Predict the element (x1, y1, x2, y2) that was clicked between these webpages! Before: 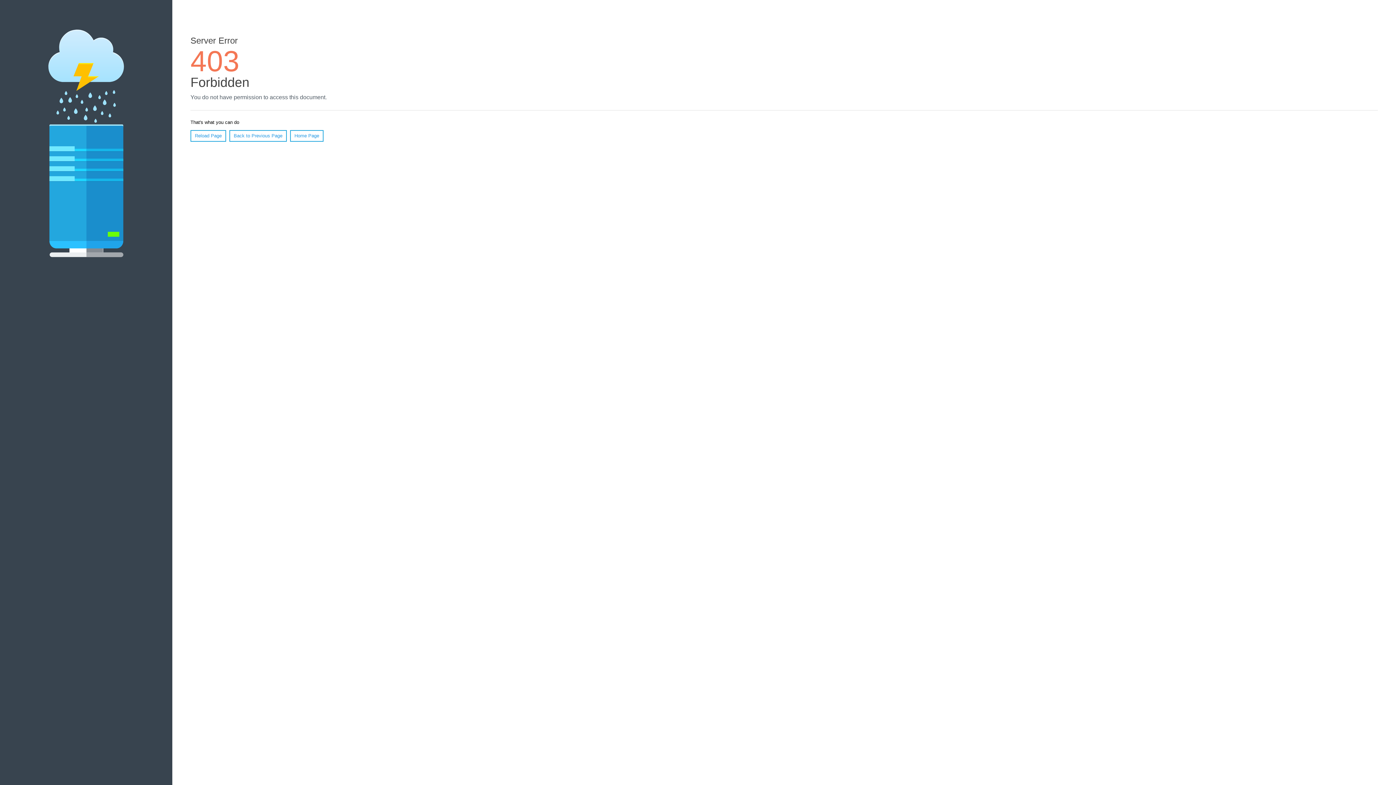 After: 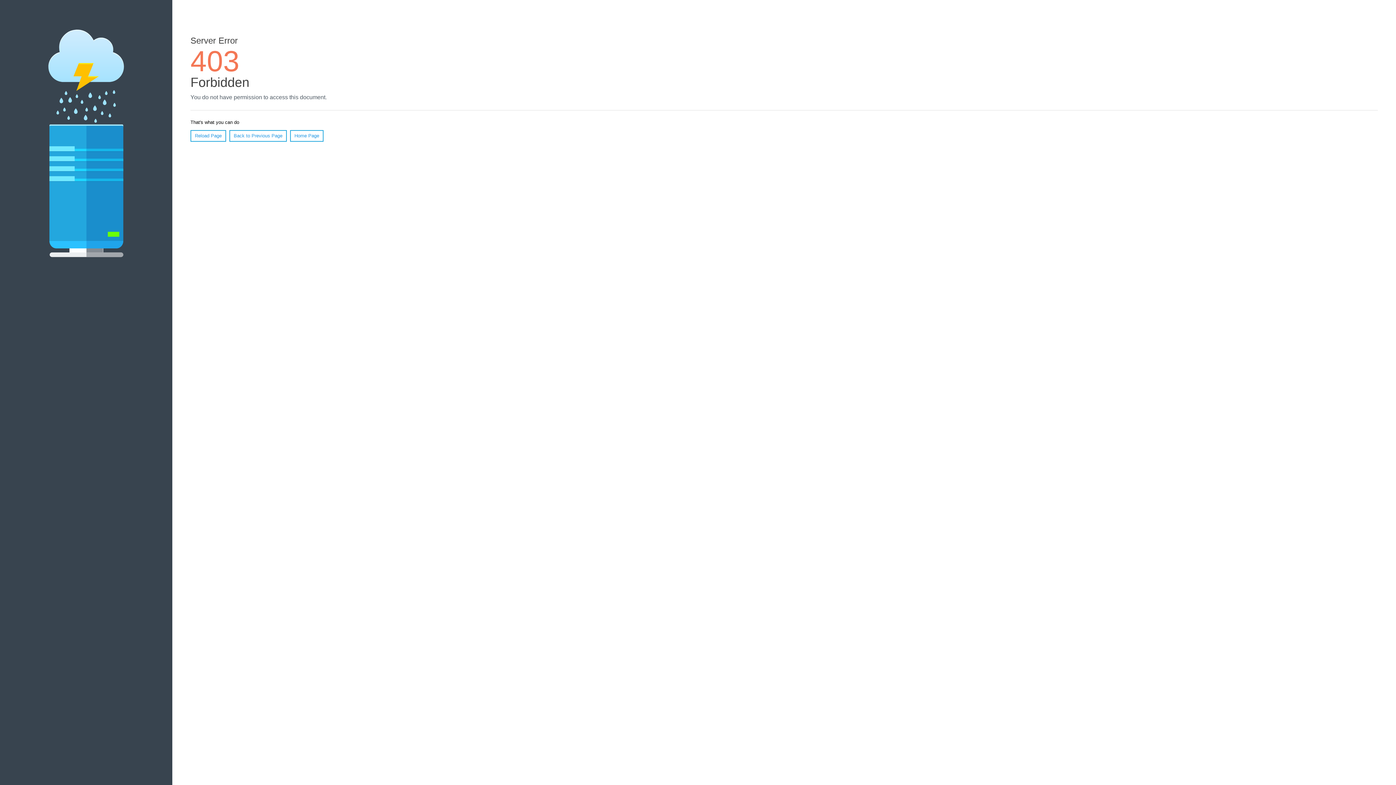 Action: label: Home Page bbox: (290, 130, 323, 141)